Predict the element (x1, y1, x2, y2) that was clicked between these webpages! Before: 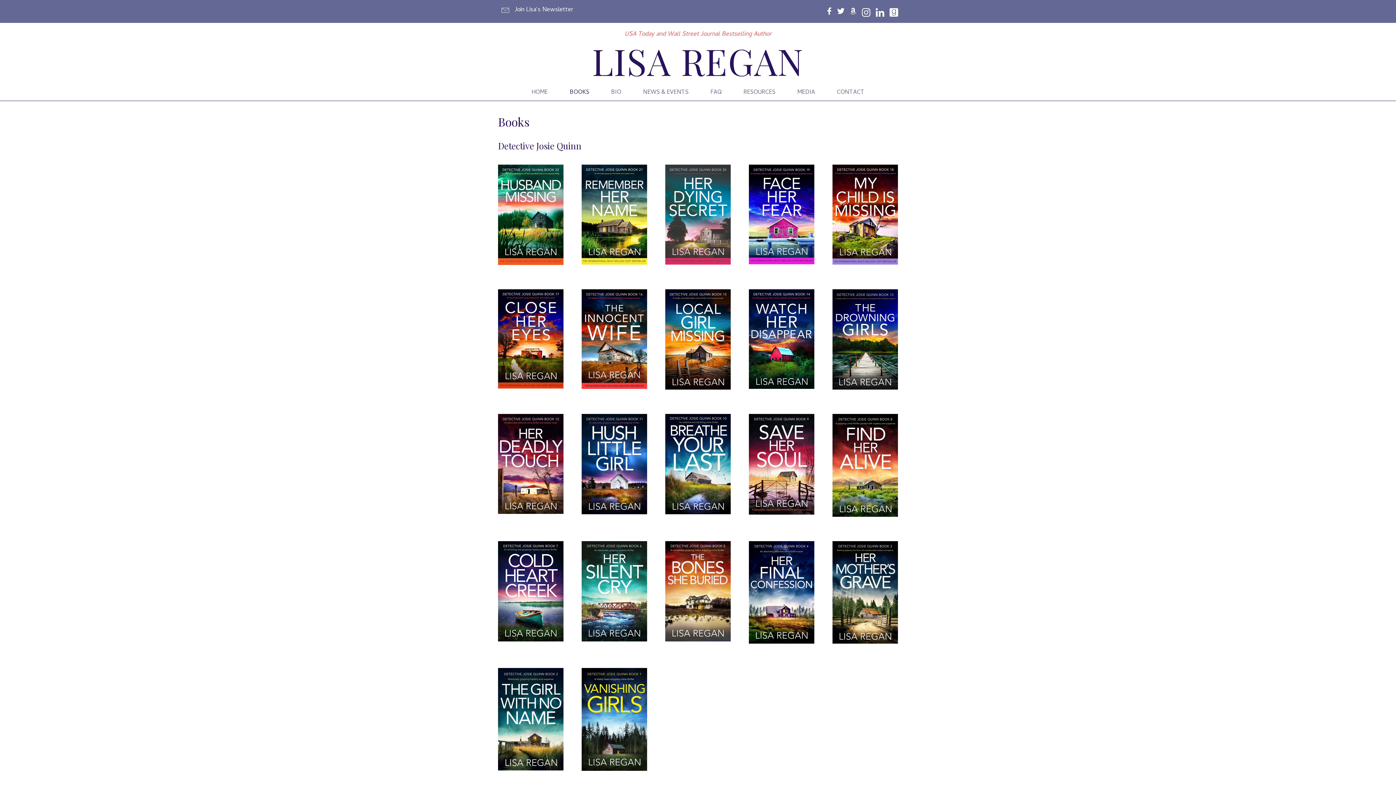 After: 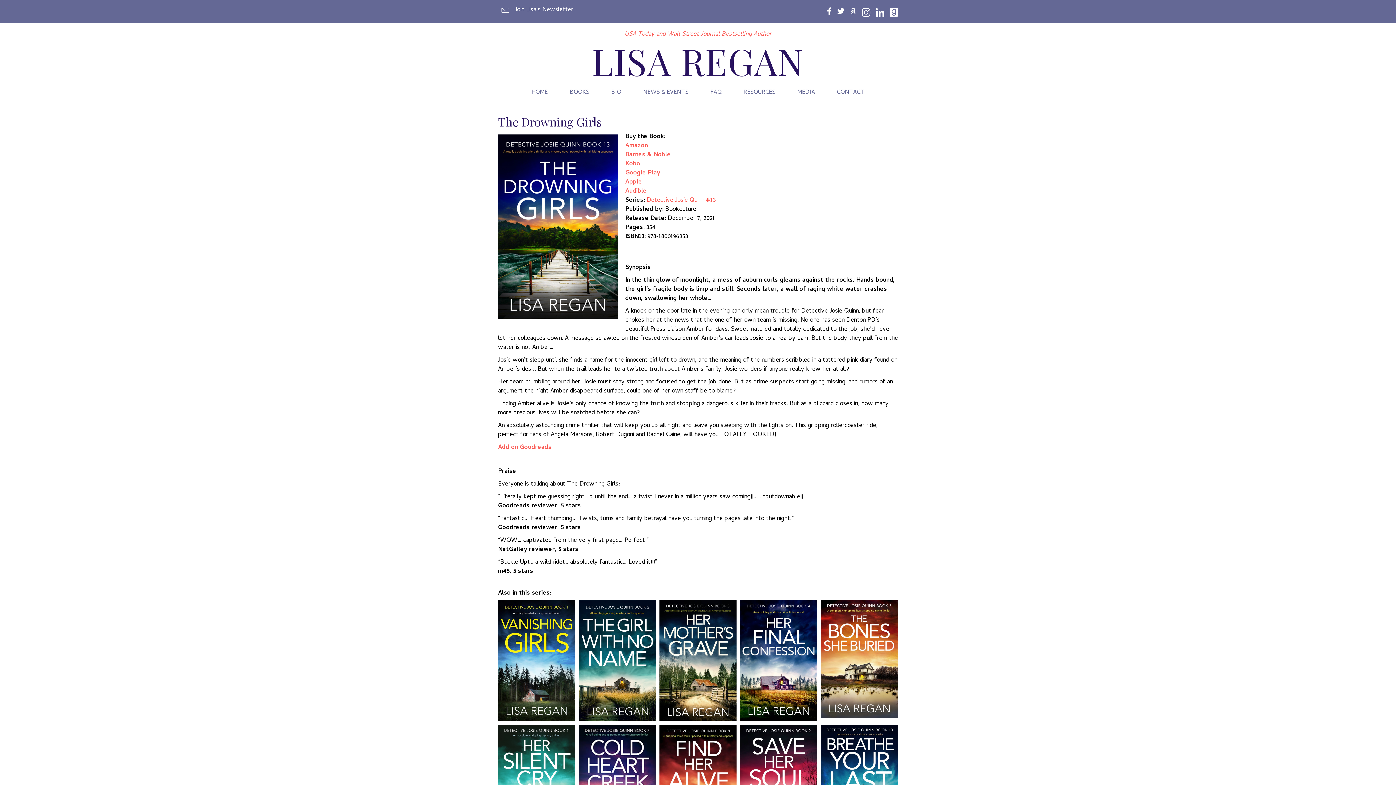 Action: bbox: (832, 289, 898, 389)